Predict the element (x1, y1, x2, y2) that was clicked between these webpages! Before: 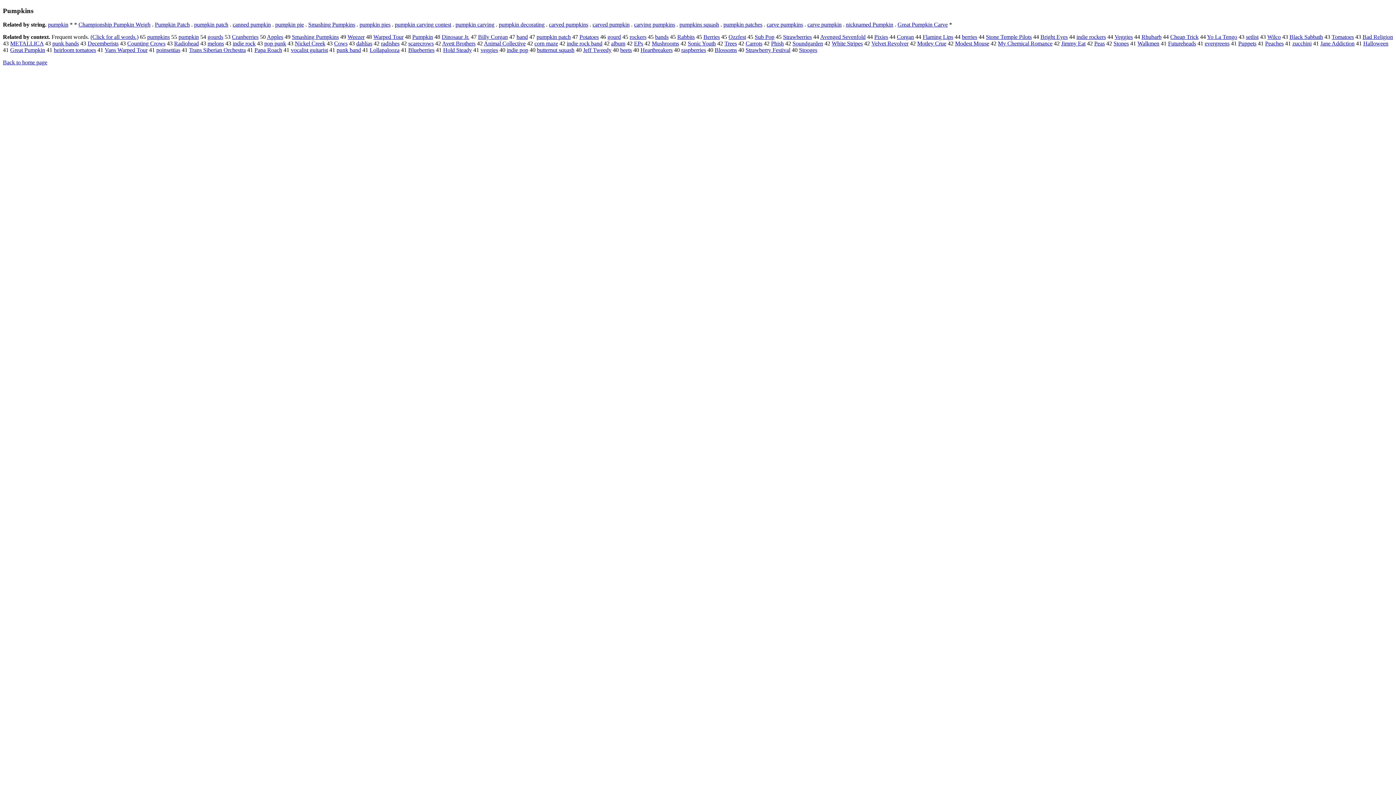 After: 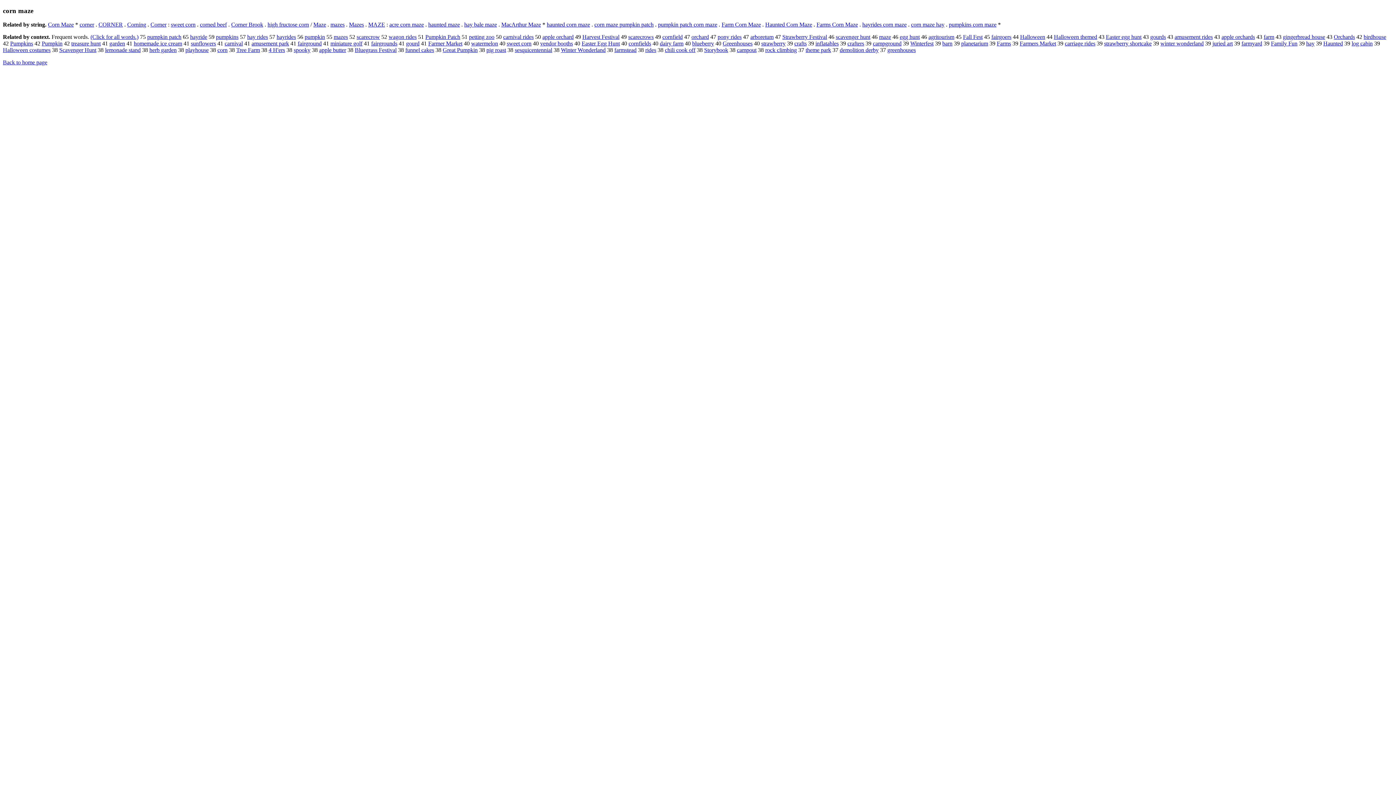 Action: label: corn maze bbox: (534, 40, 558, 46)